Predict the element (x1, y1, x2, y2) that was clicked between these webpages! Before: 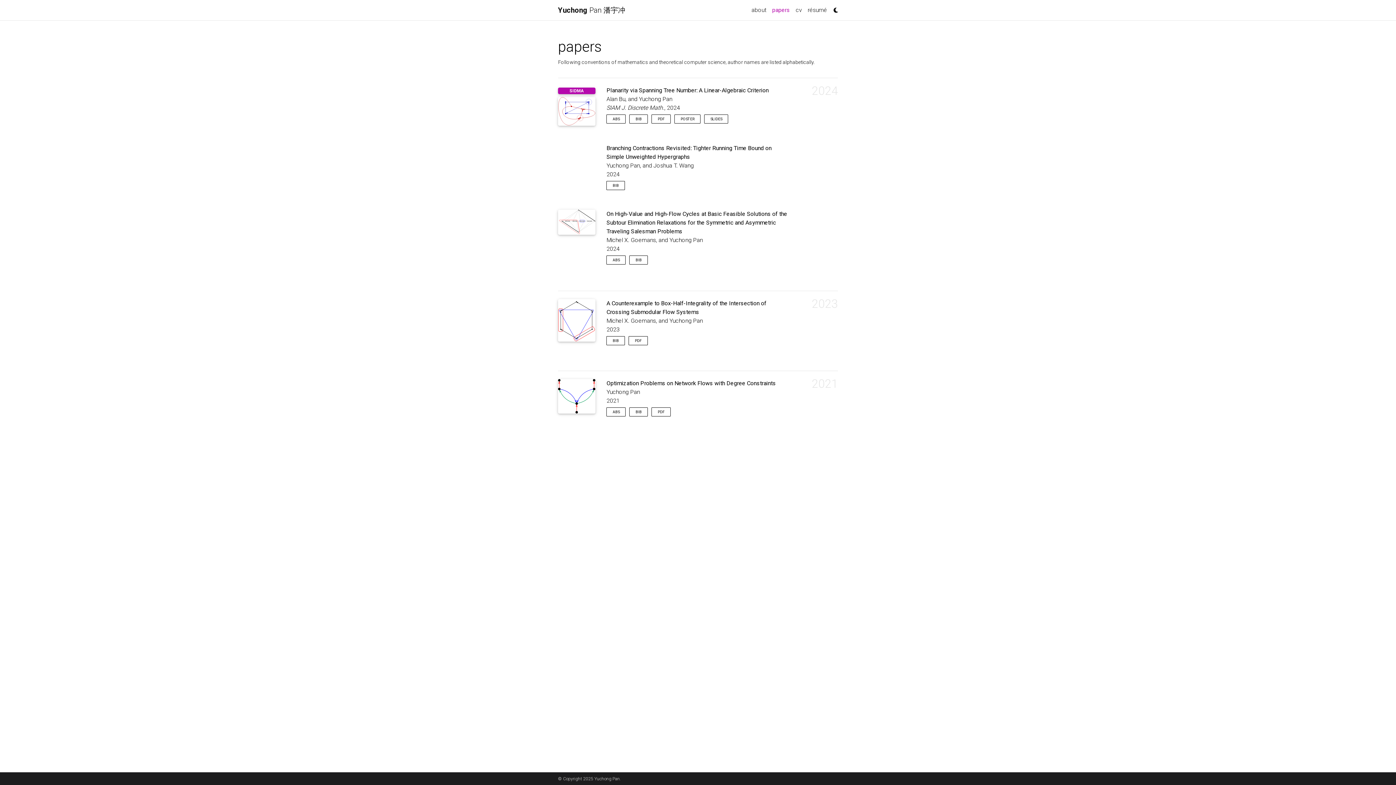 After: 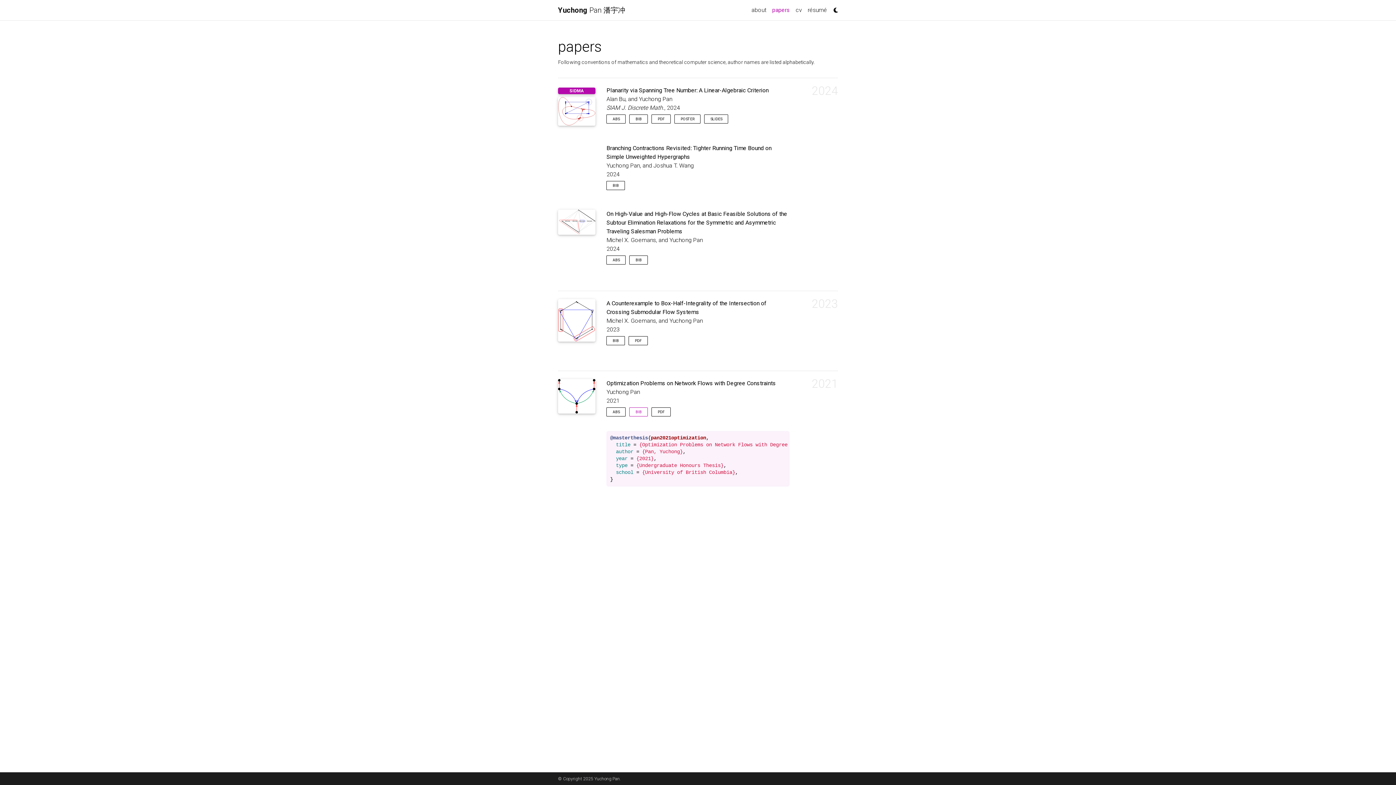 Action: label: BIB bbox: (629, 407, 648, 416)